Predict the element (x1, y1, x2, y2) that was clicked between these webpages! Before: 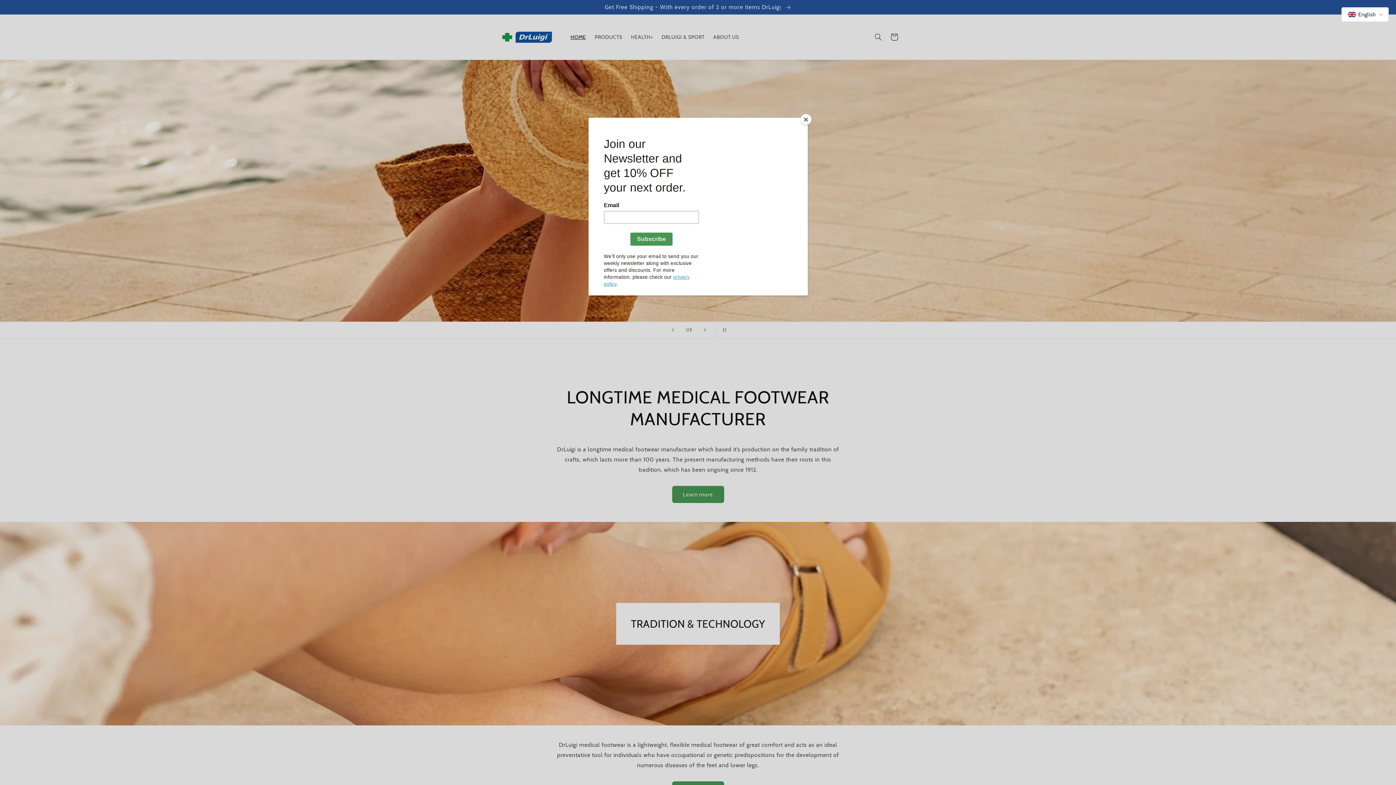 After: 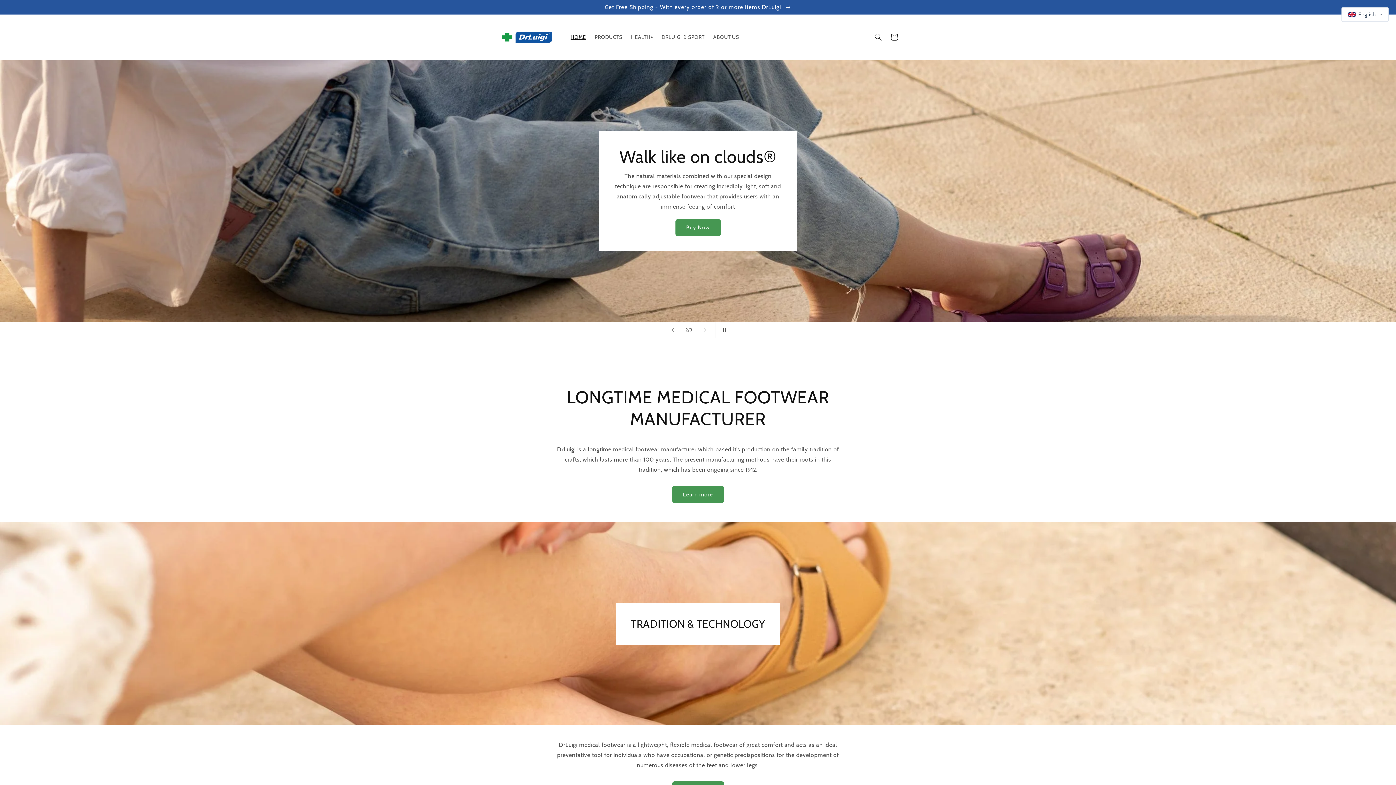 Action: bbox: (800, 114, 811, 125) label: Close